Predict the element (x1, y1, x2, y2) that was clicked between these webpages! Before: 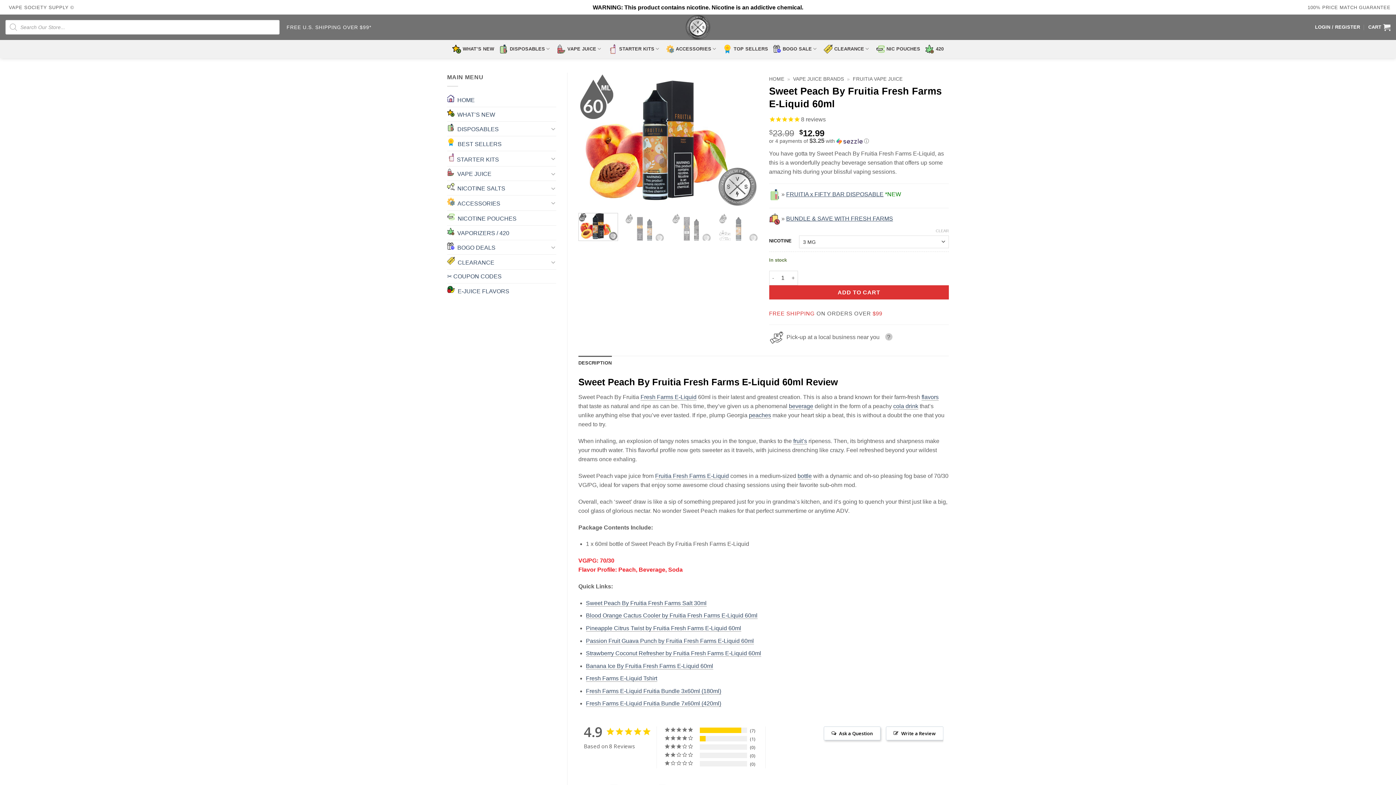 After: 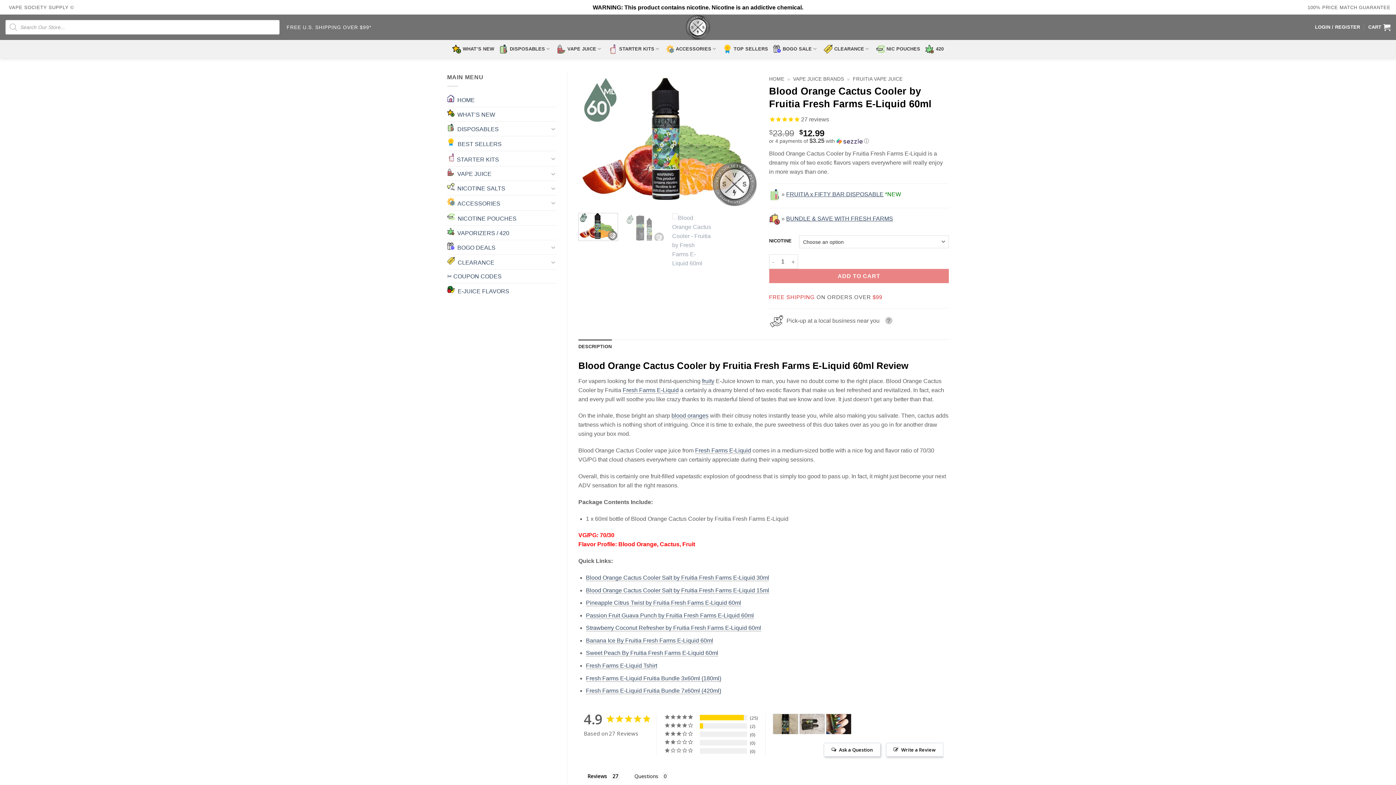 Action: label: Blood Orange Cactus Cooler by Fruitia Fresh Farms E-Liquid 60ml bbox: (586, 612, 757, 619)